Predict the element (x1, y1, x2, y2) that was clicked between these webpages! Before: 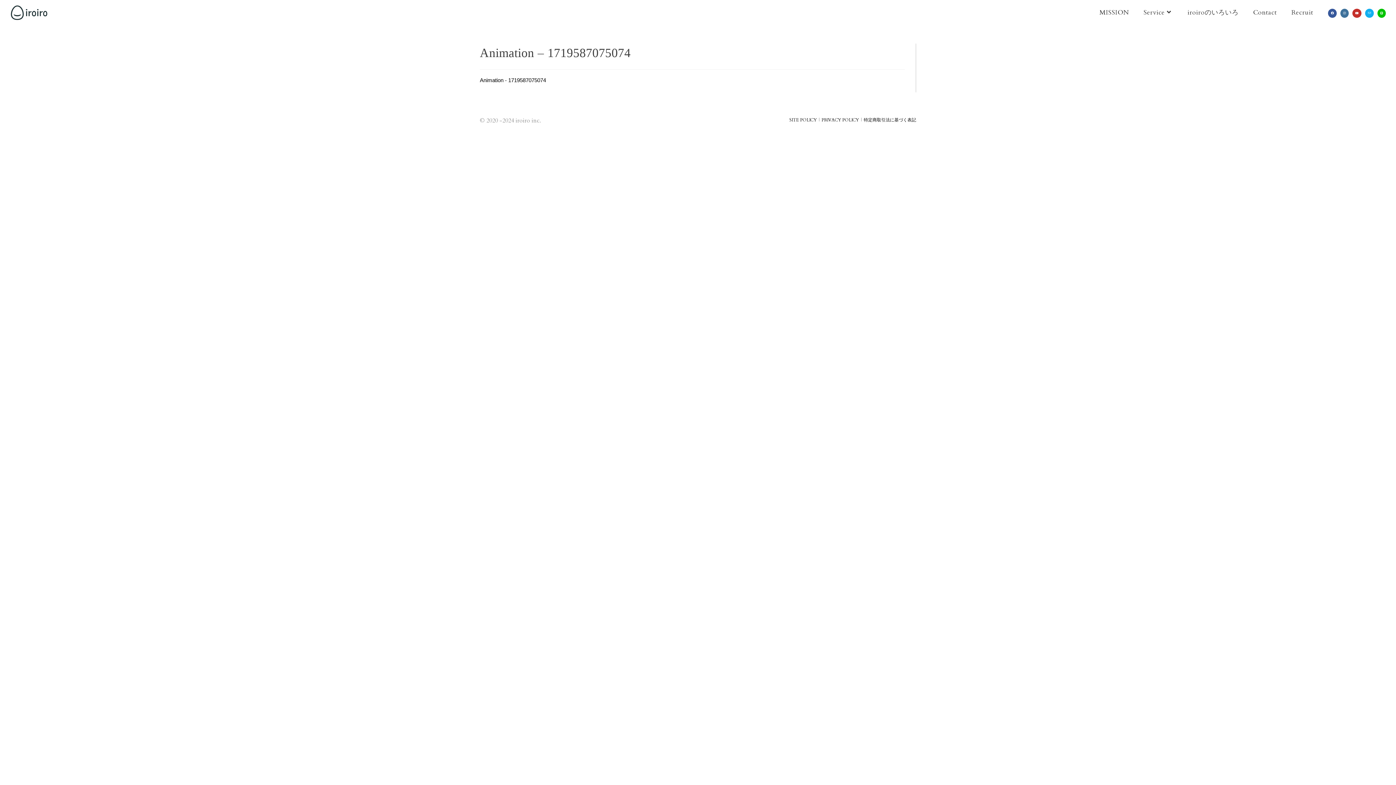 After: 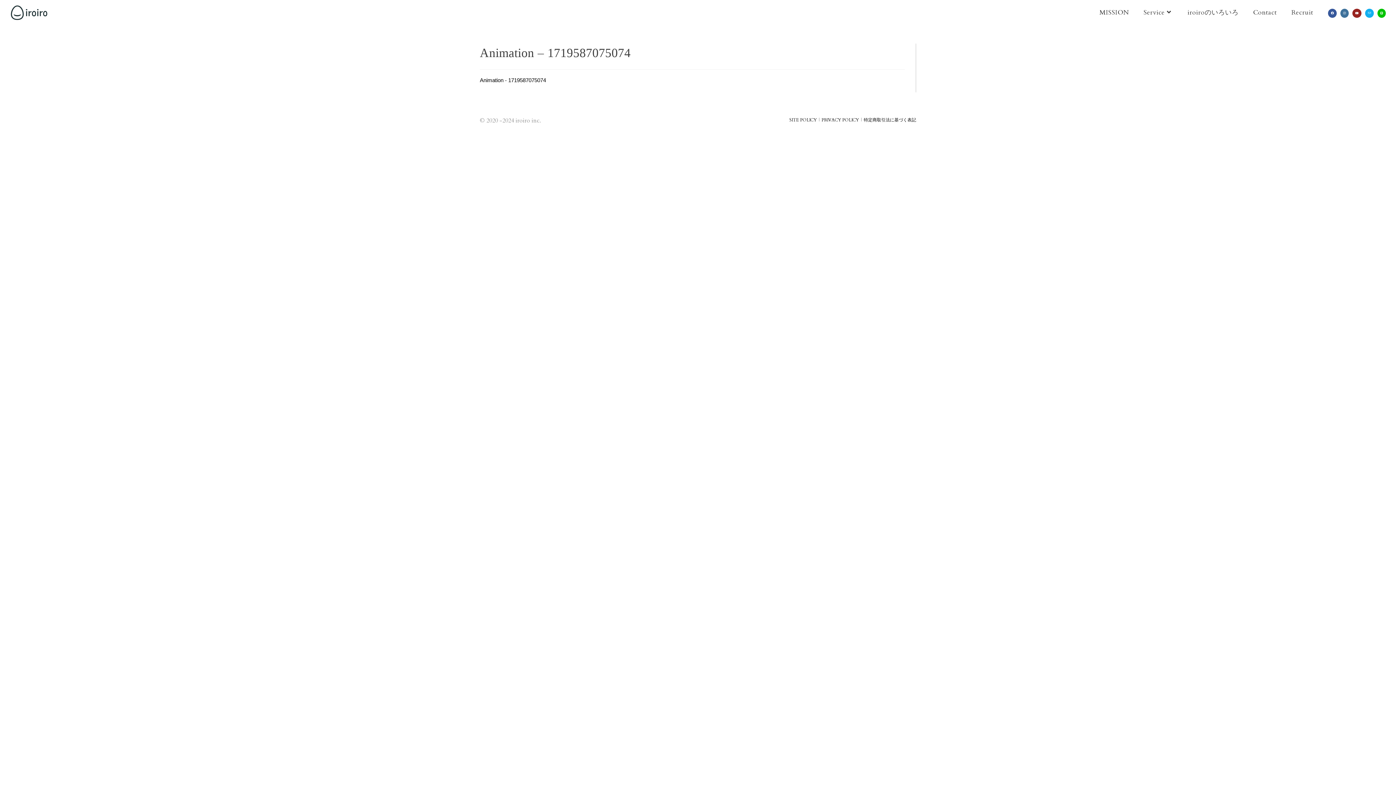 Action: bbox: (1352, 8, 1361, 17) label: YouTube (新しいタブで開く)